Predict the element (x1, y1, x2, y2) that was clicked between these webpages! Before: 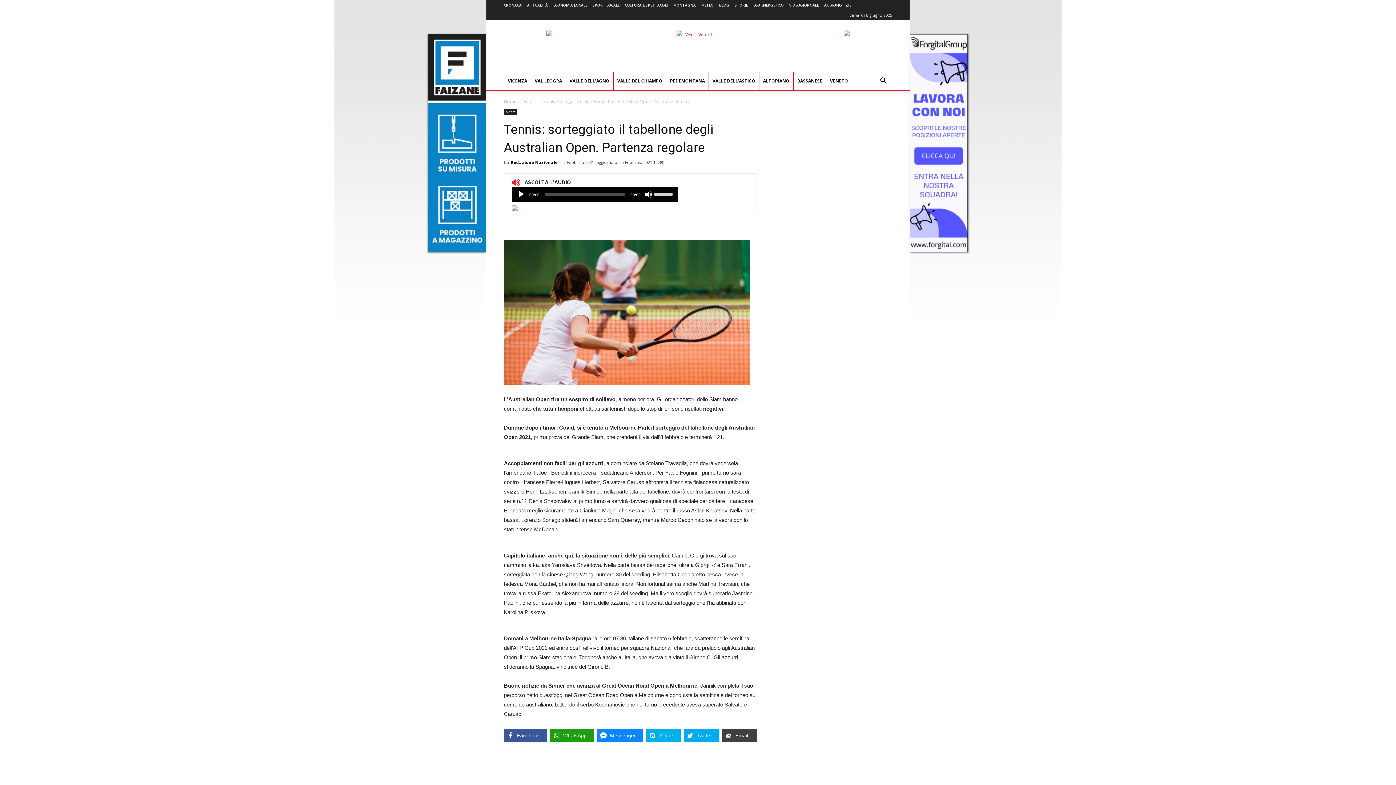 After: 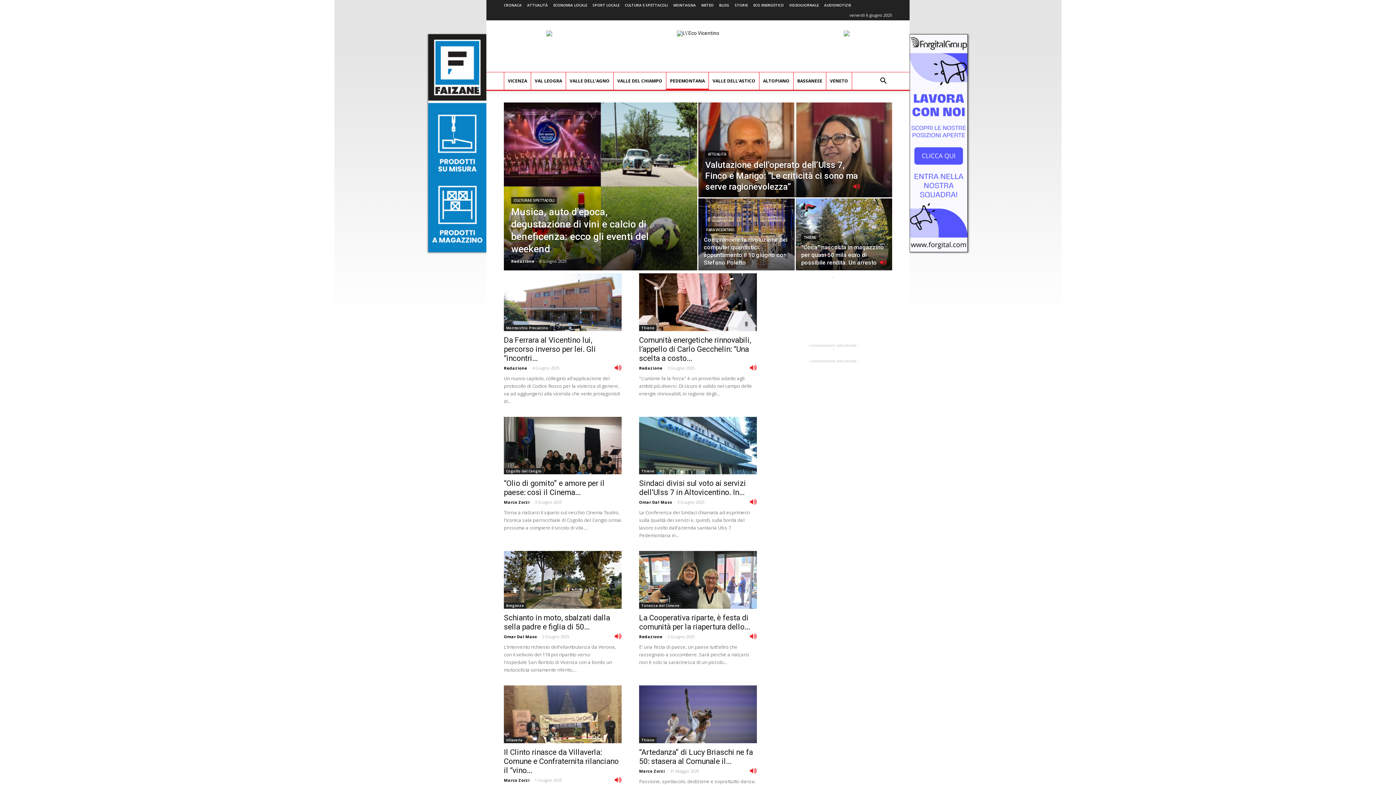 Action: bbox: (666, 72, 708, 89) label: PEDEMONTANA